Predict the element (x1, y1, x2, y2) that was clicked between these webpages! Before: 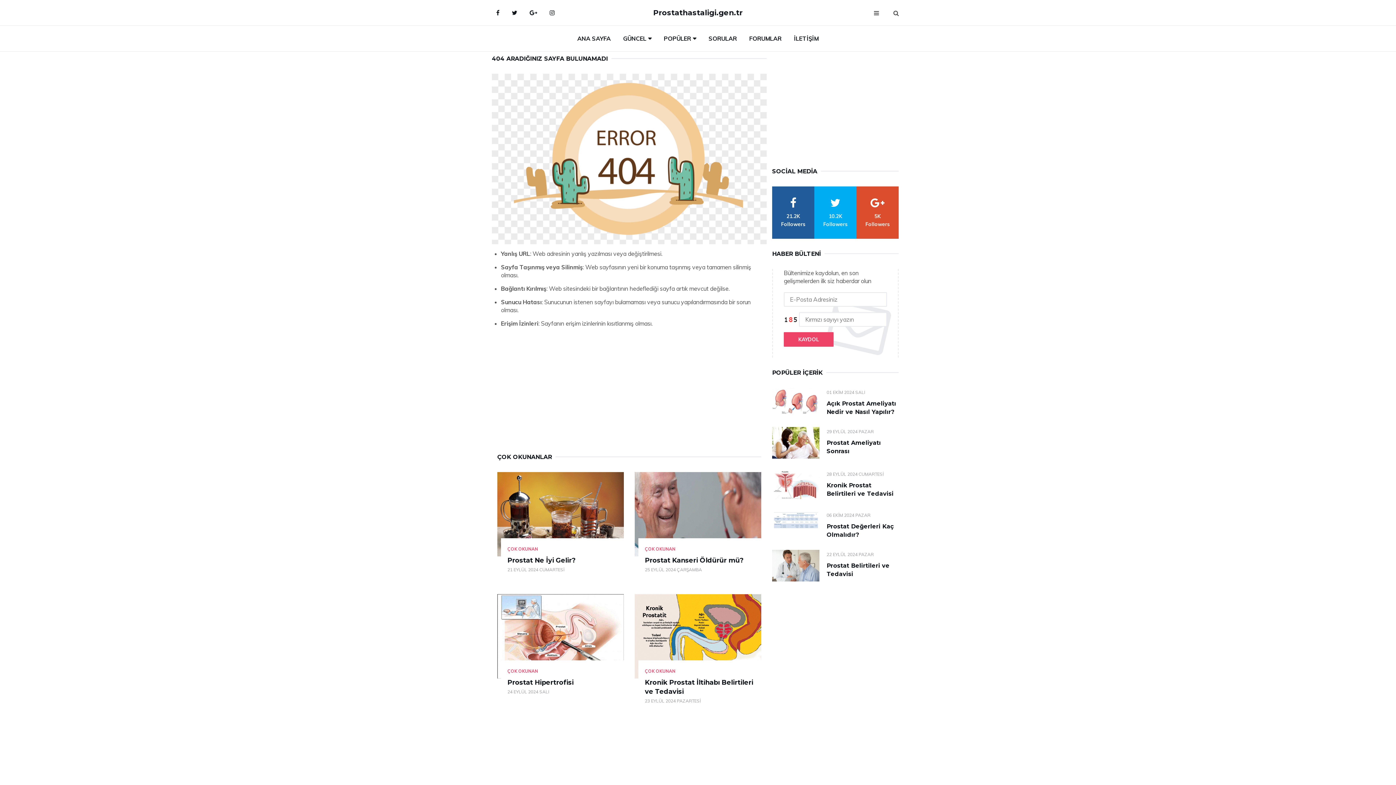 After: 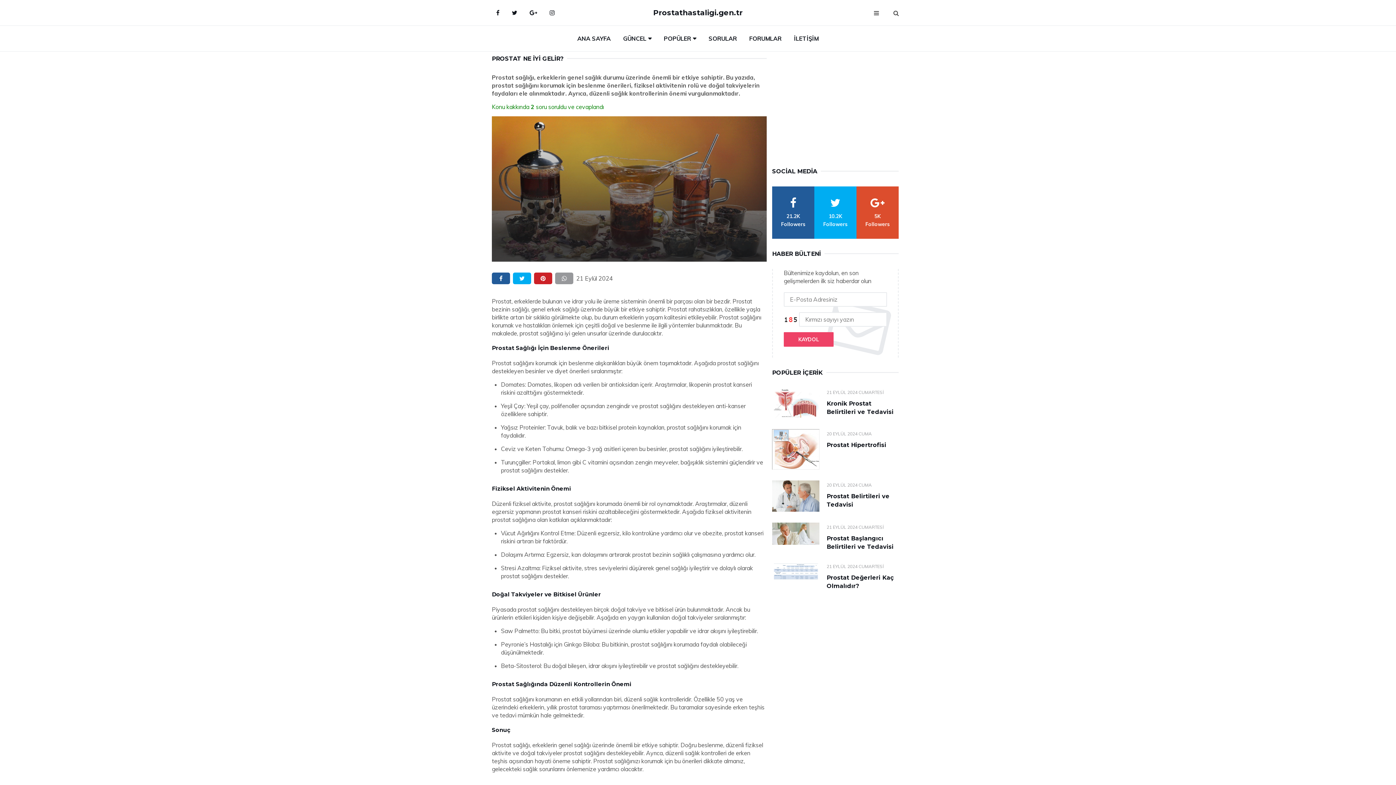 Action: bbox: (497, 472, 624, 556)